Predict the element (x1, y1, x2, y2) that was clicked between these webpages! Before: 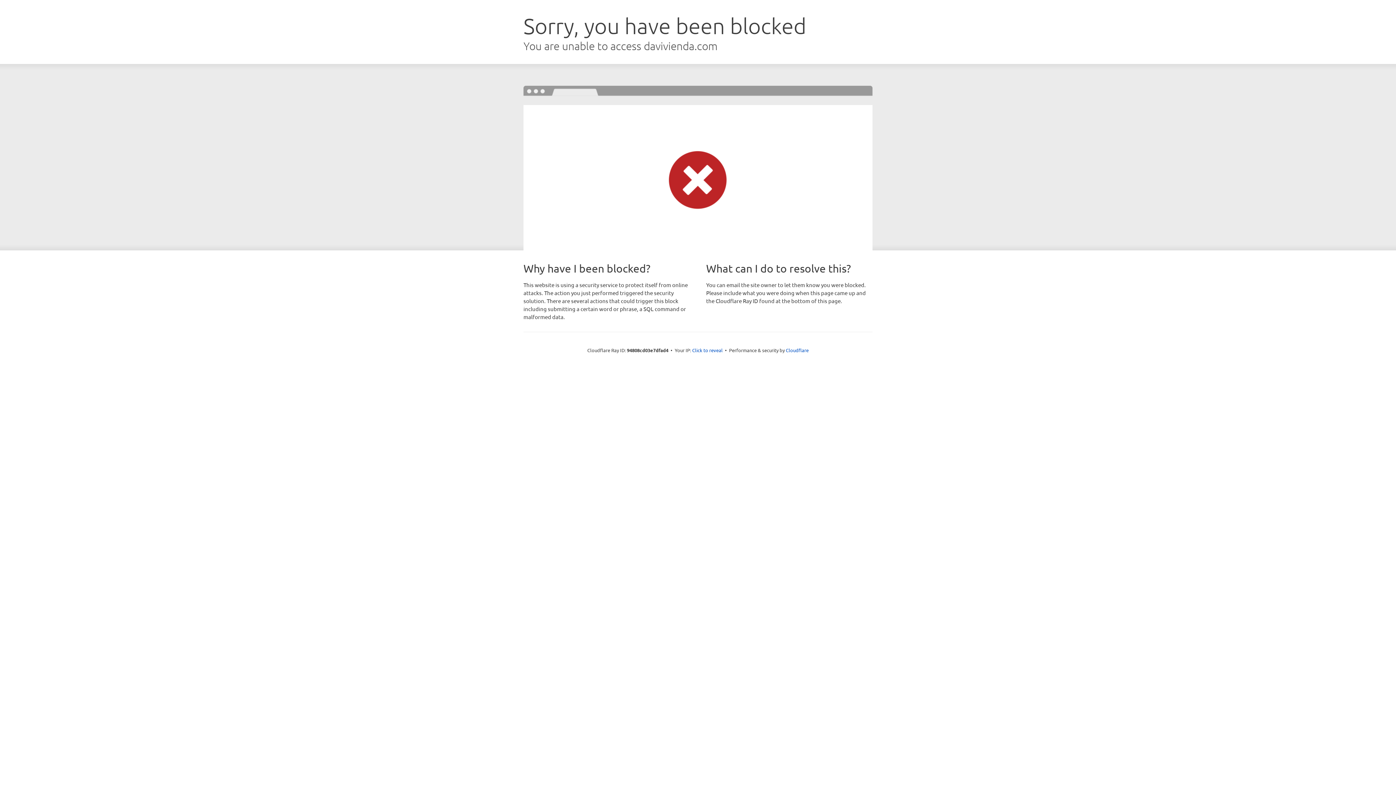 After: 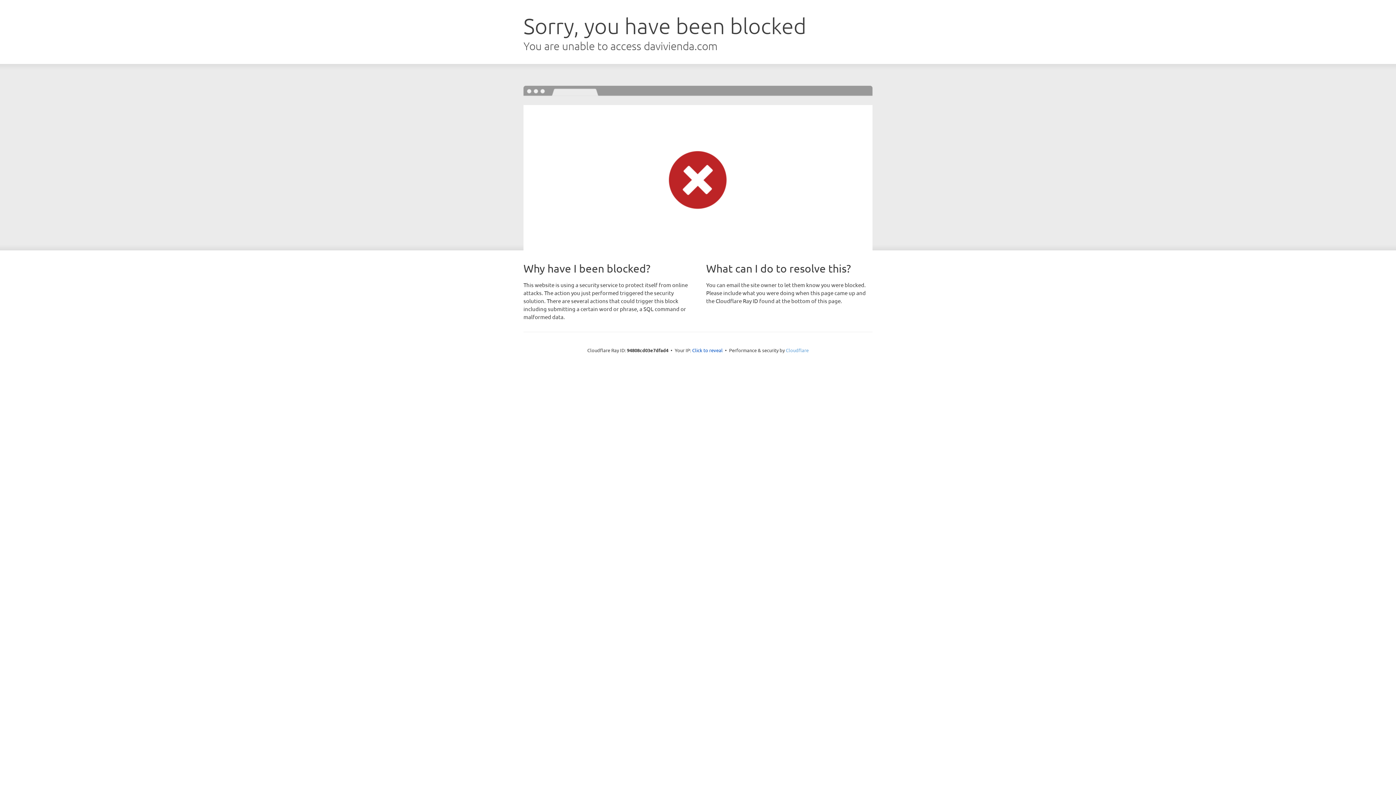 Action: label: Cloudflare bbox: (786, 347, 808, 353)